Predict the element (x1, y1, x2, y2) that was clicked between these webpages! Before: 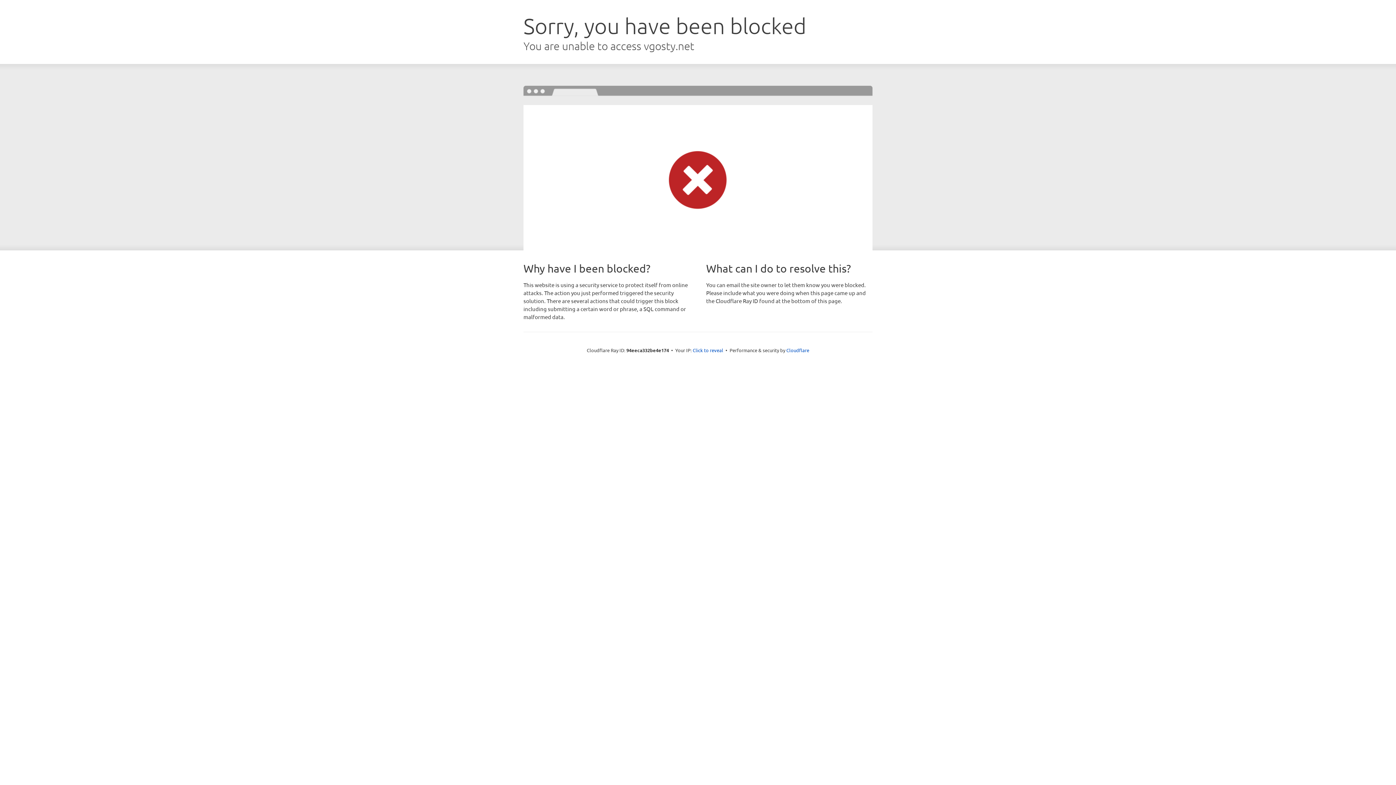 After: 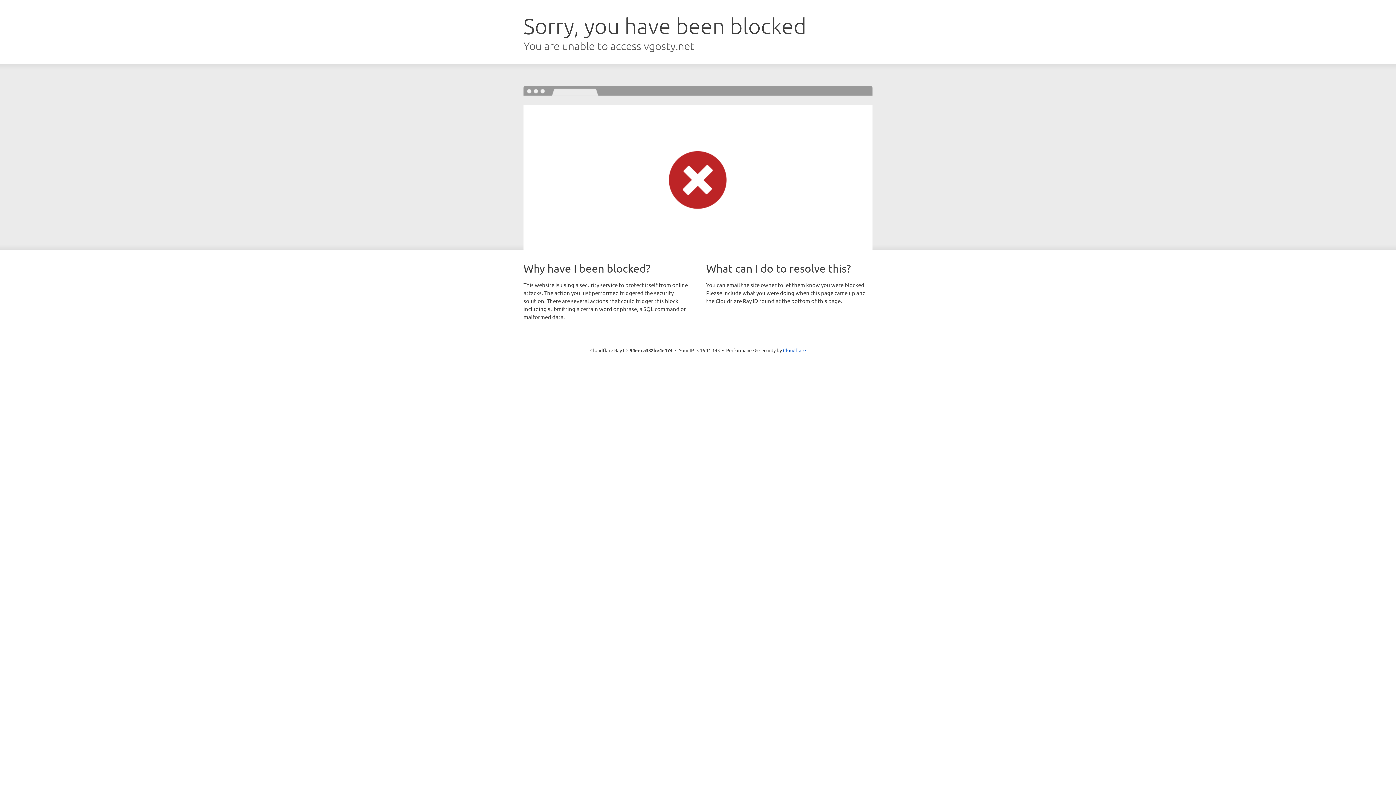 Action: label: Click to reveal bbox: (692, 346, 723, 353)